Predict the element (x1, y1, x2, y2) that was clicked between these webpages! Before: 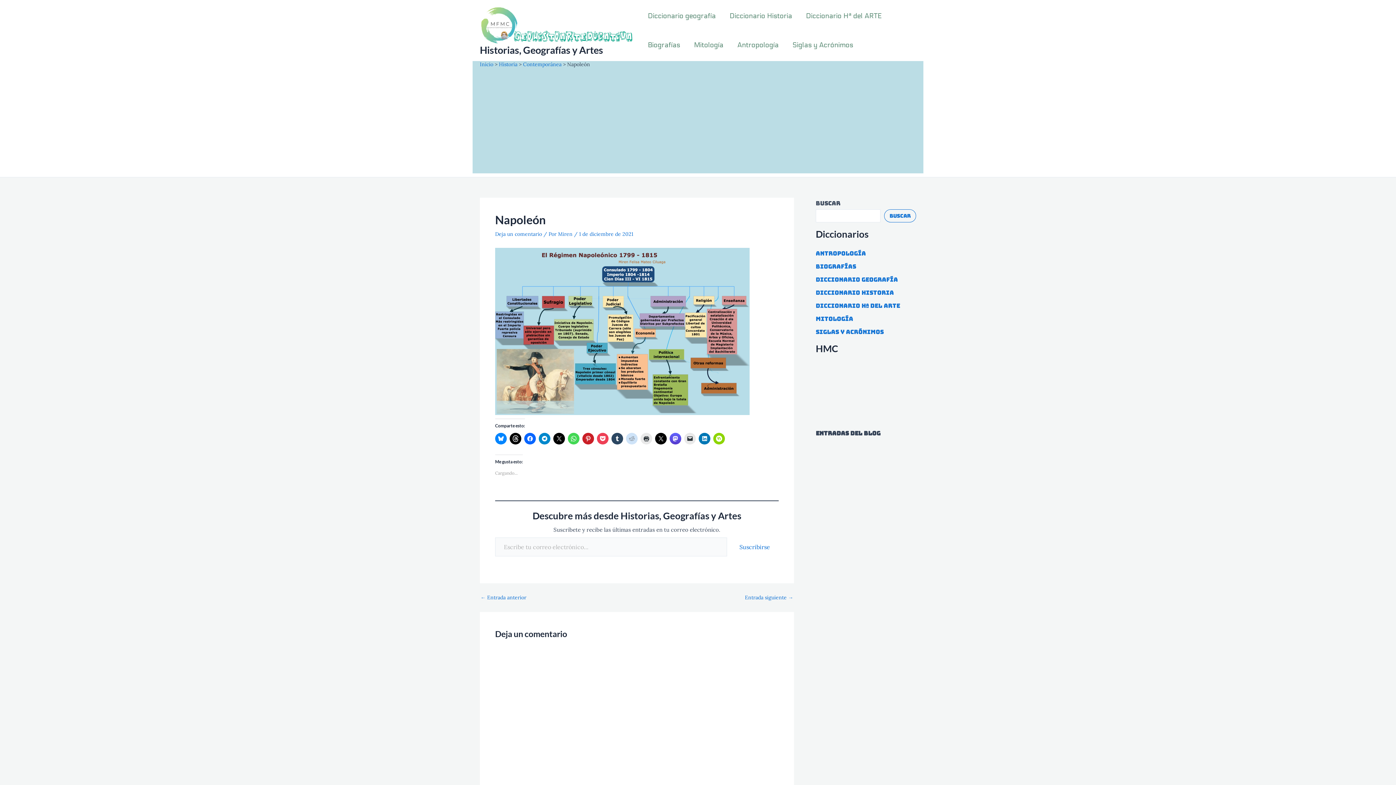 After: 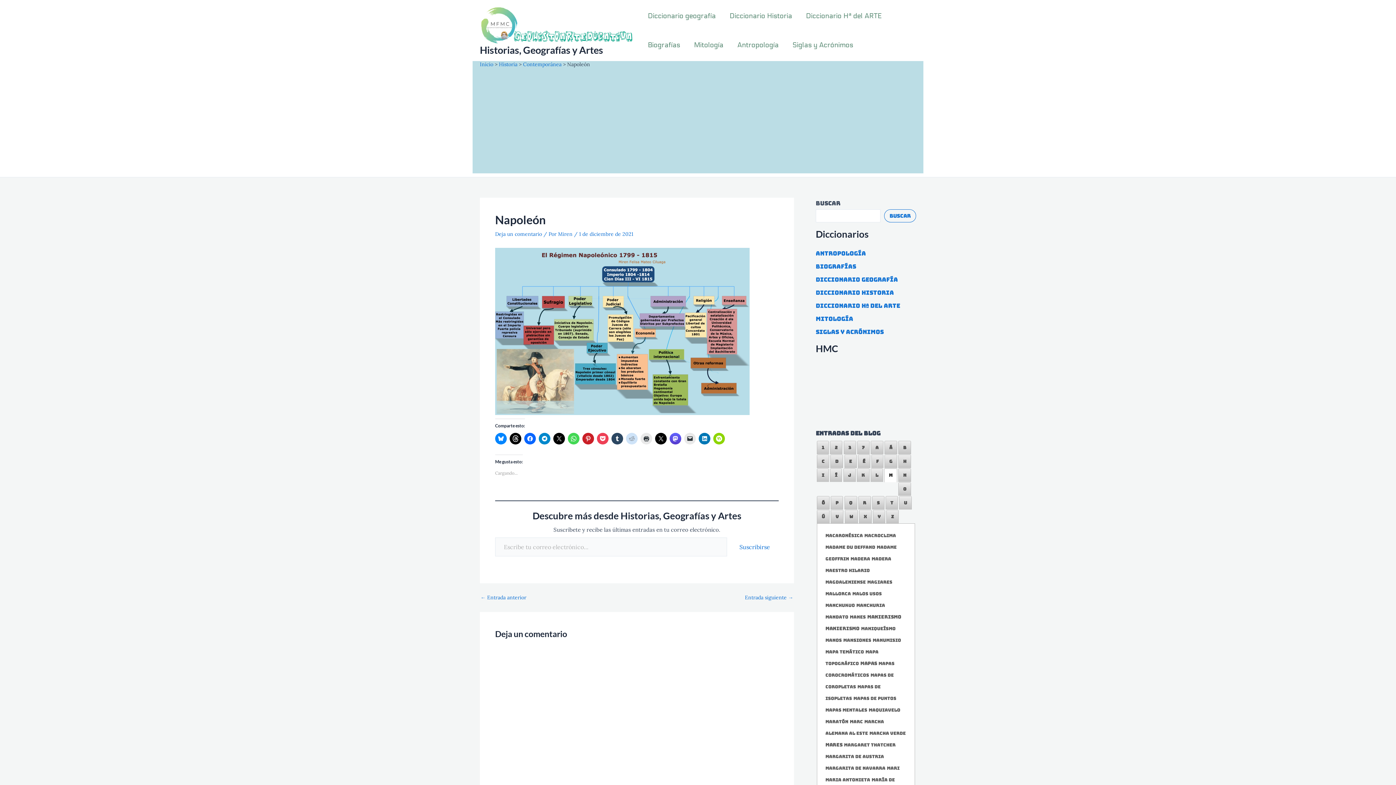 Action: bbox: (816, 688, 821, 696) label: m